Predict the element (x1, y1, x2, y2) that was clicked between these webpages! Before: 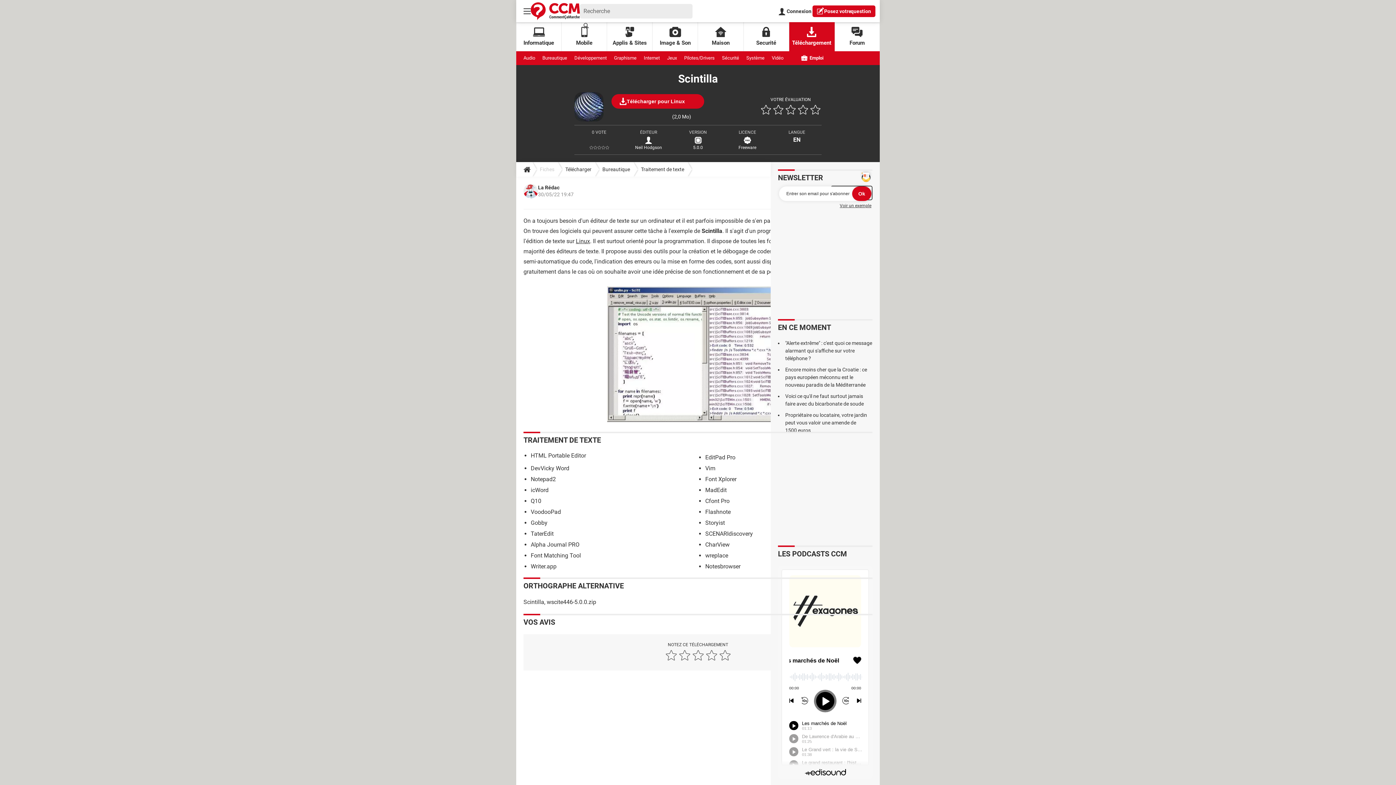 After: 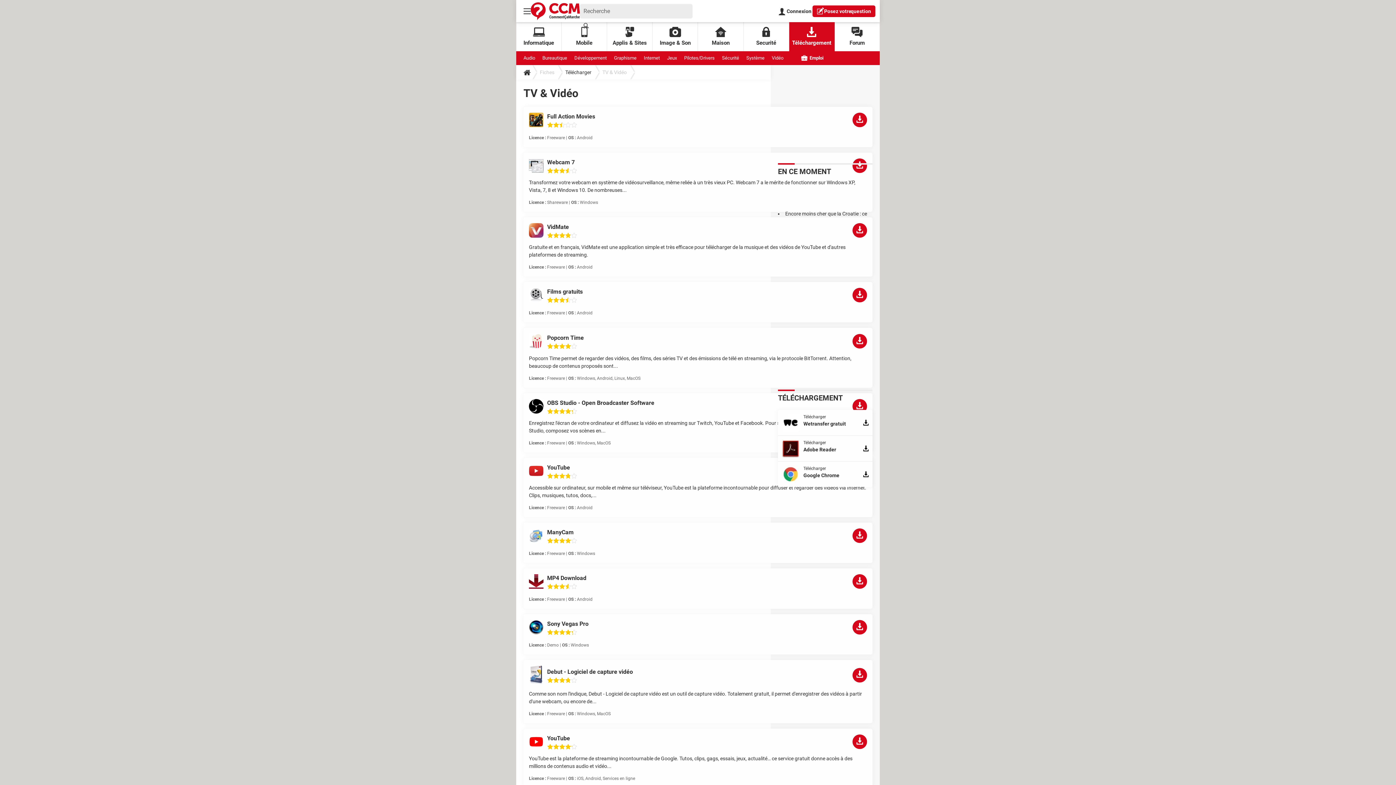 Action: label: Vidéo bbox: (772, 51, 783, 65)